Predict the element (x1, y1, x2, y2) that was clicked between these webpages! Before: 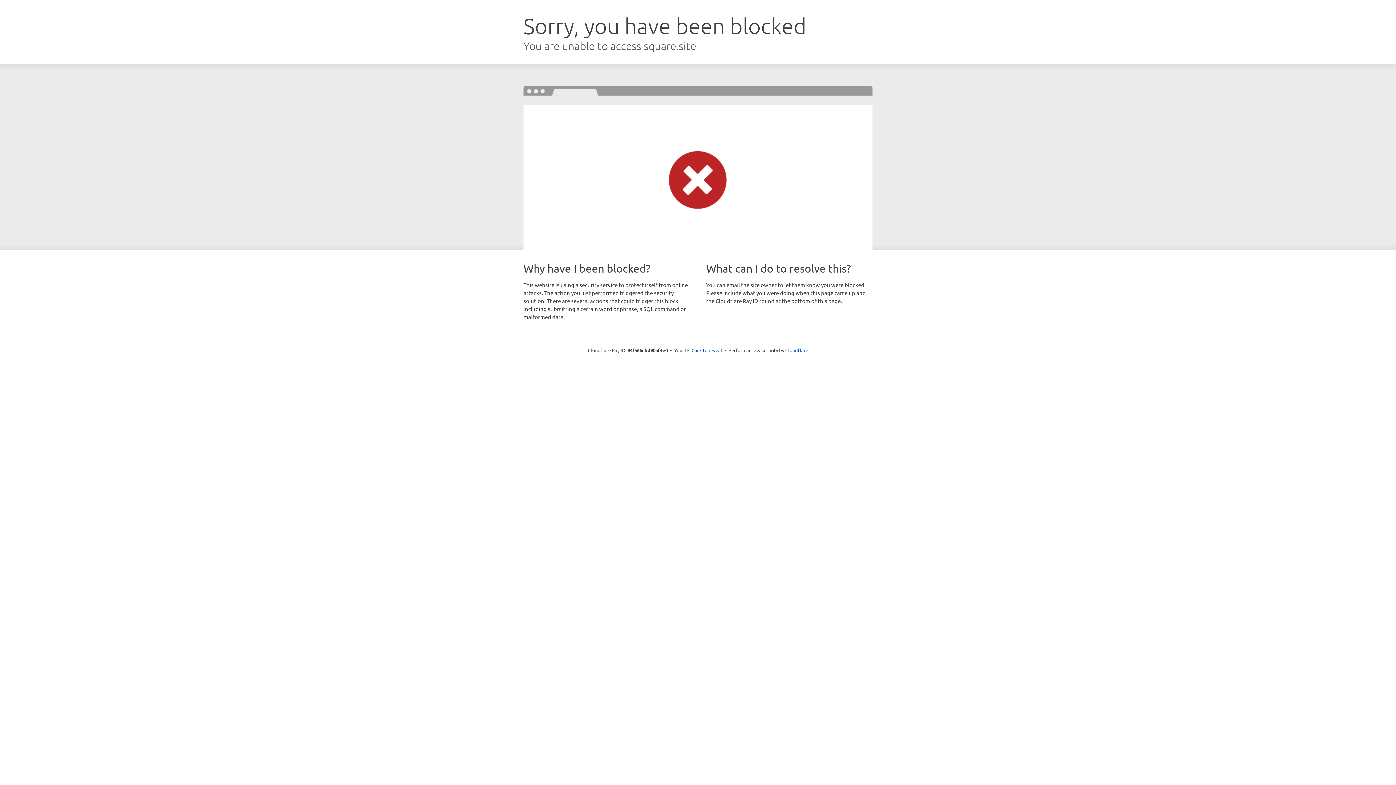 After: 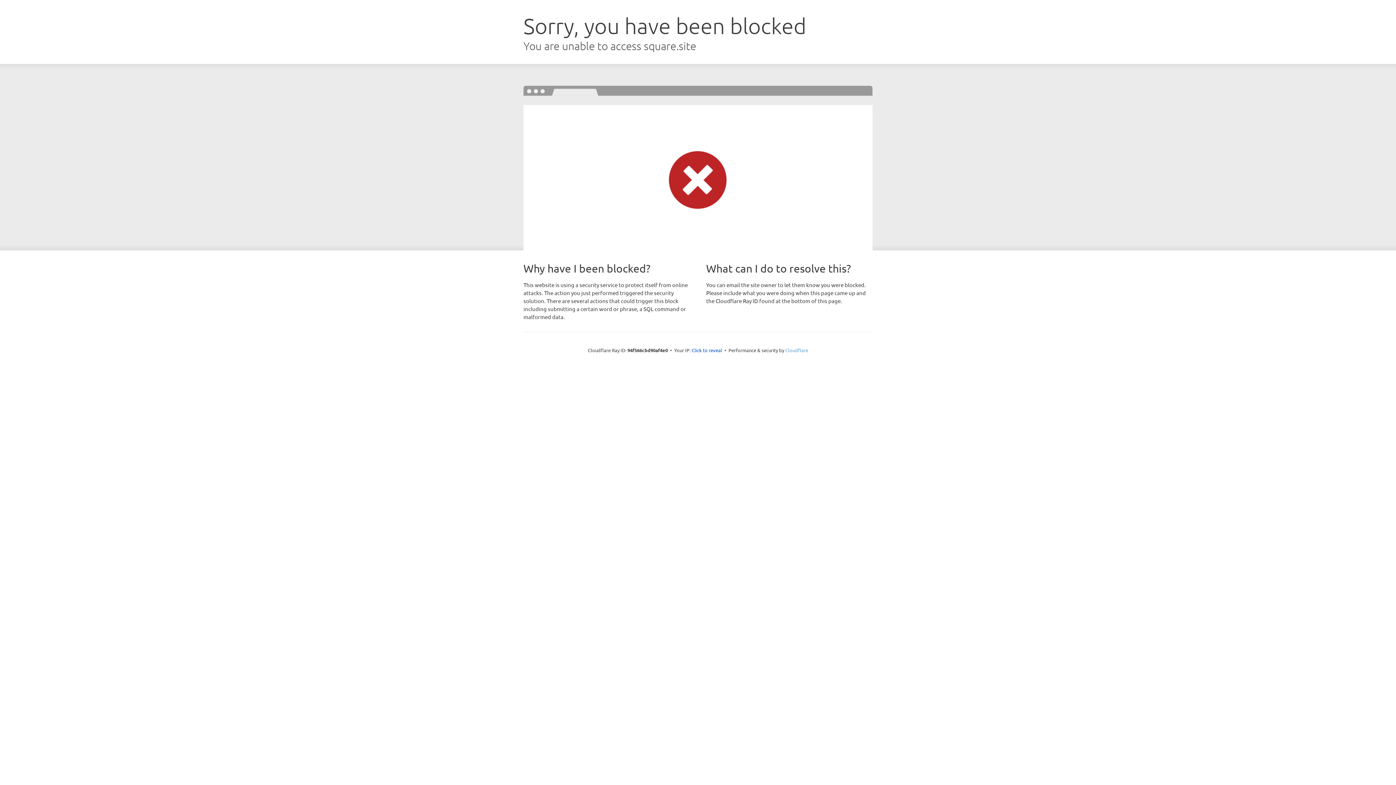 Action: label: Cloudflare bbox: (785, 347, 808, 353)